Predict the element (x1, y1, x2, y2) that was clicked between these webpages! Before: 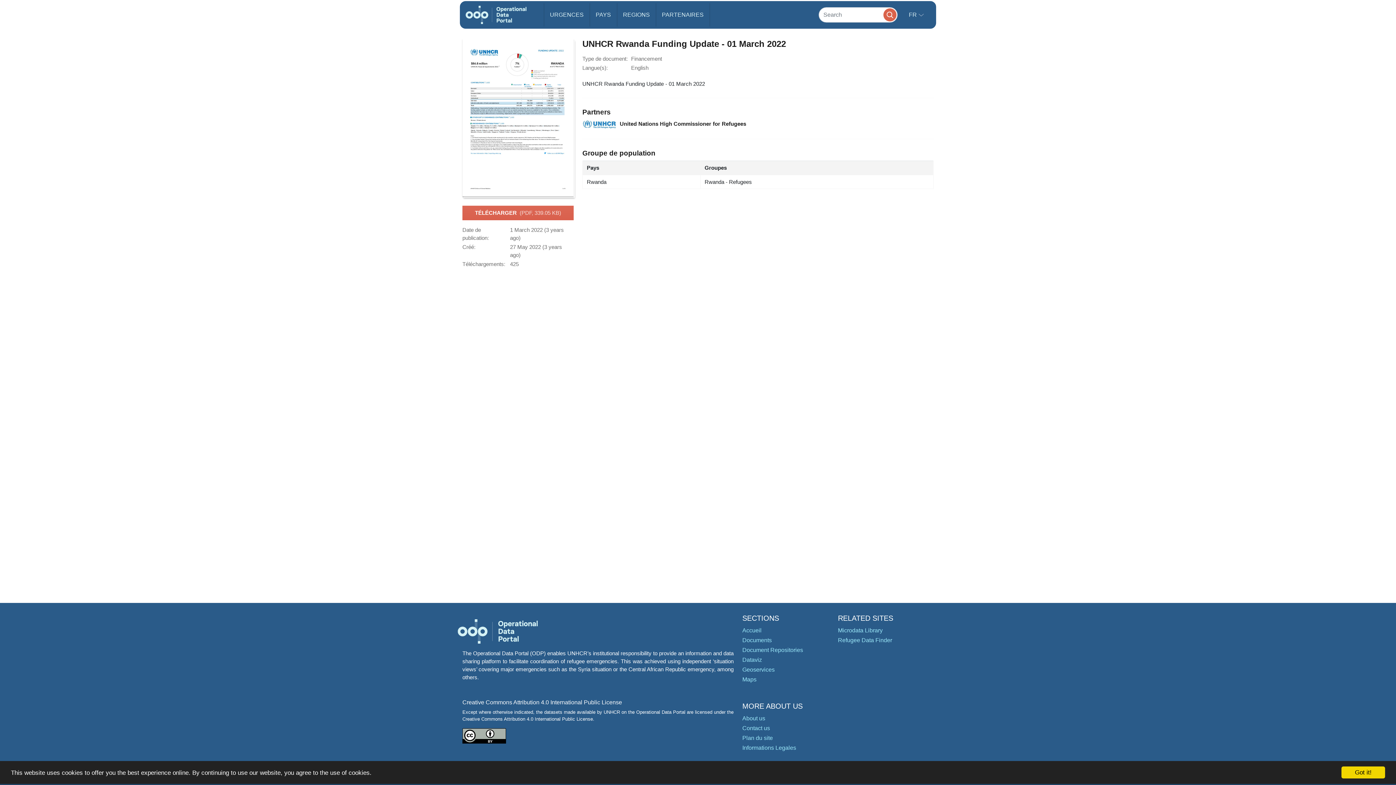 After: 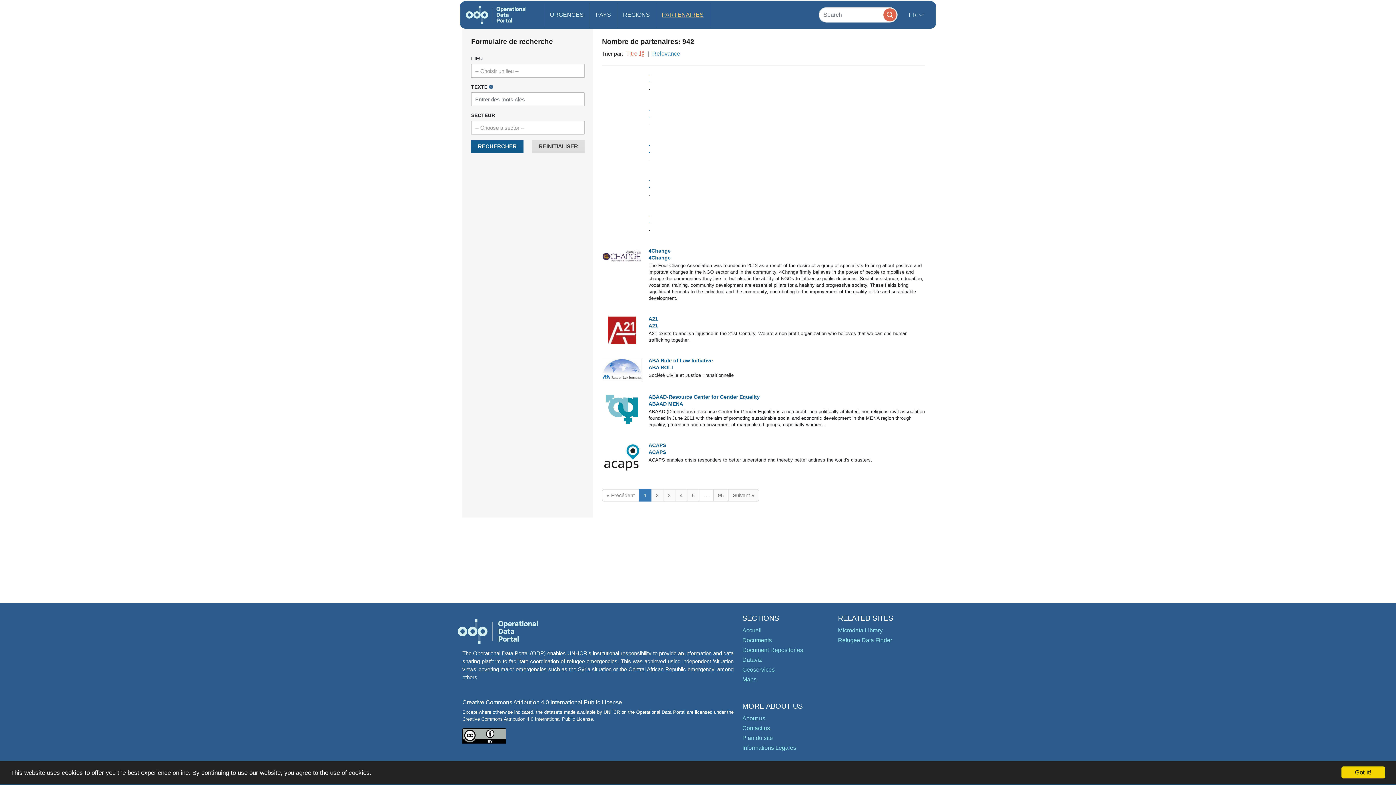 Action: bbox: (656, 3, 709, 26) label: PARTENAIRES